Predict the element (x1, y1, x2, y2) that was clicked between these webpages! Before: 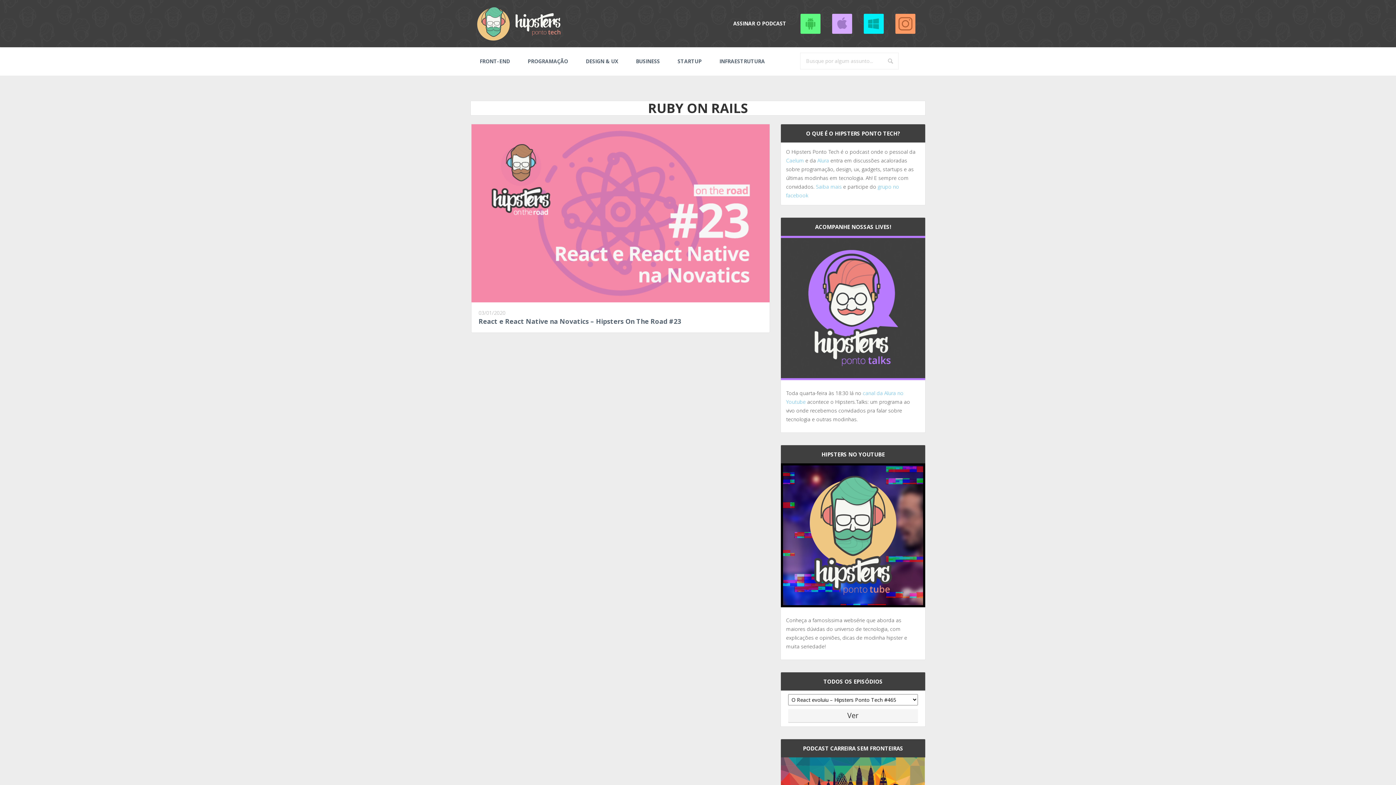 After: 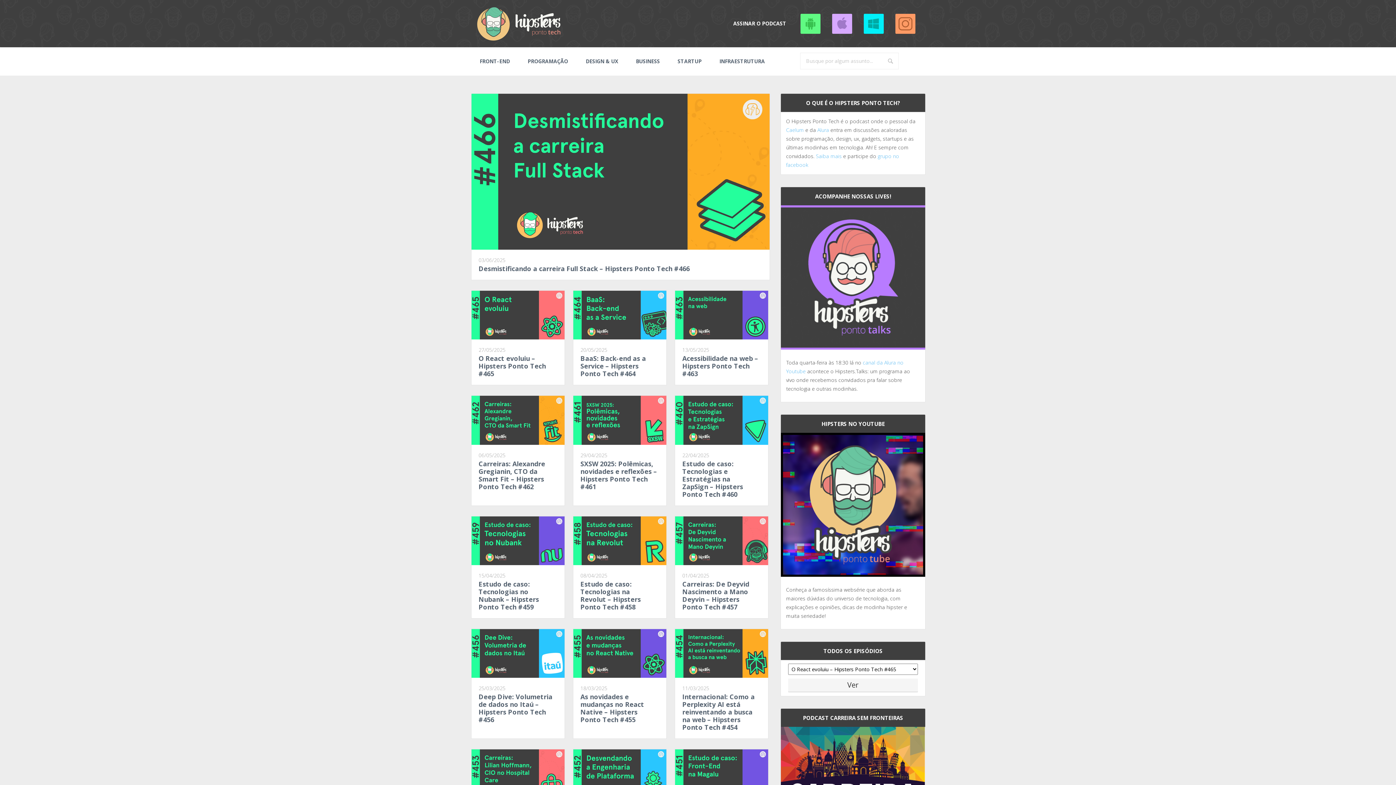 Action: bbox: (470, 0, 568, 47)